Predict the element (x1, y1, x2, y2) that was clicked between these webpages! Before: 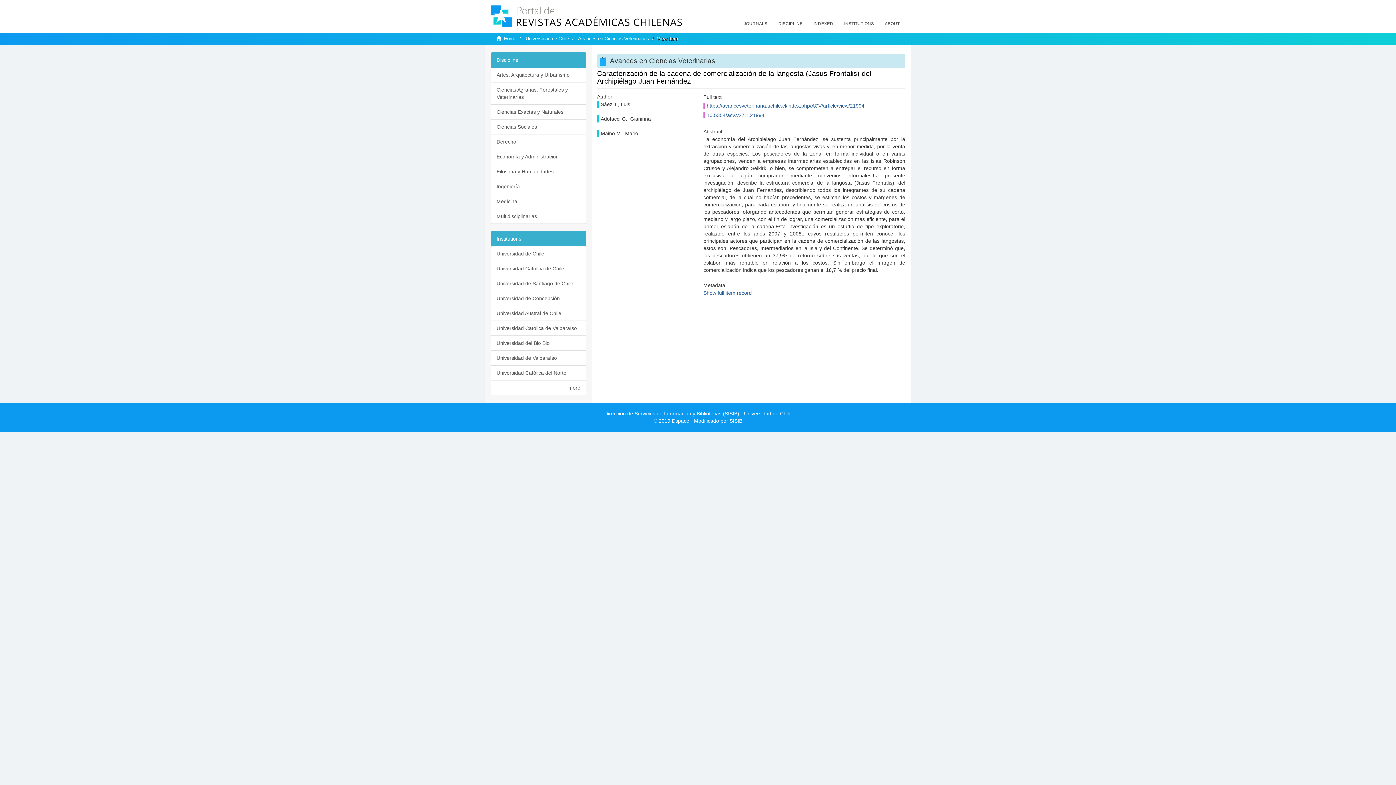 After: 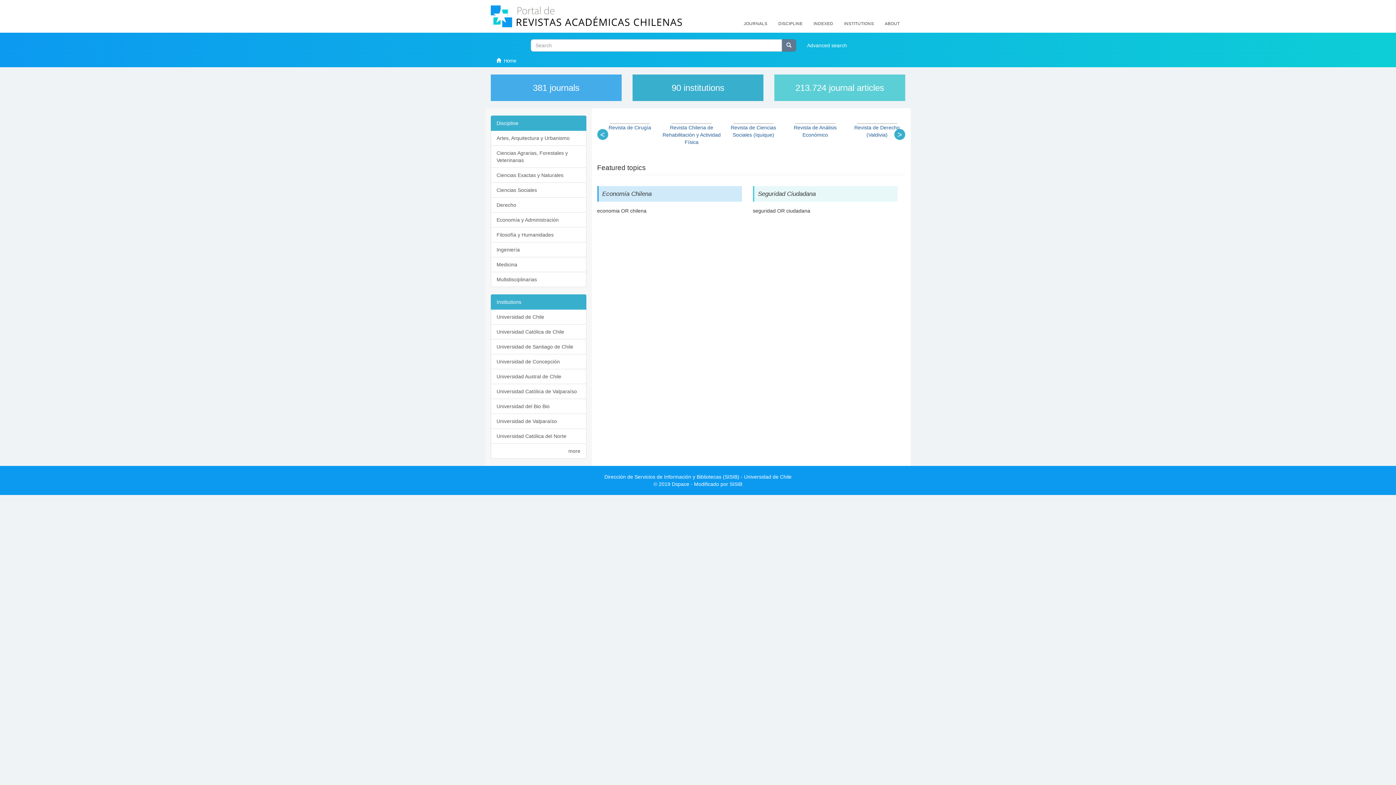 Action: bbox: (504, 36, 516, 41) label: Home